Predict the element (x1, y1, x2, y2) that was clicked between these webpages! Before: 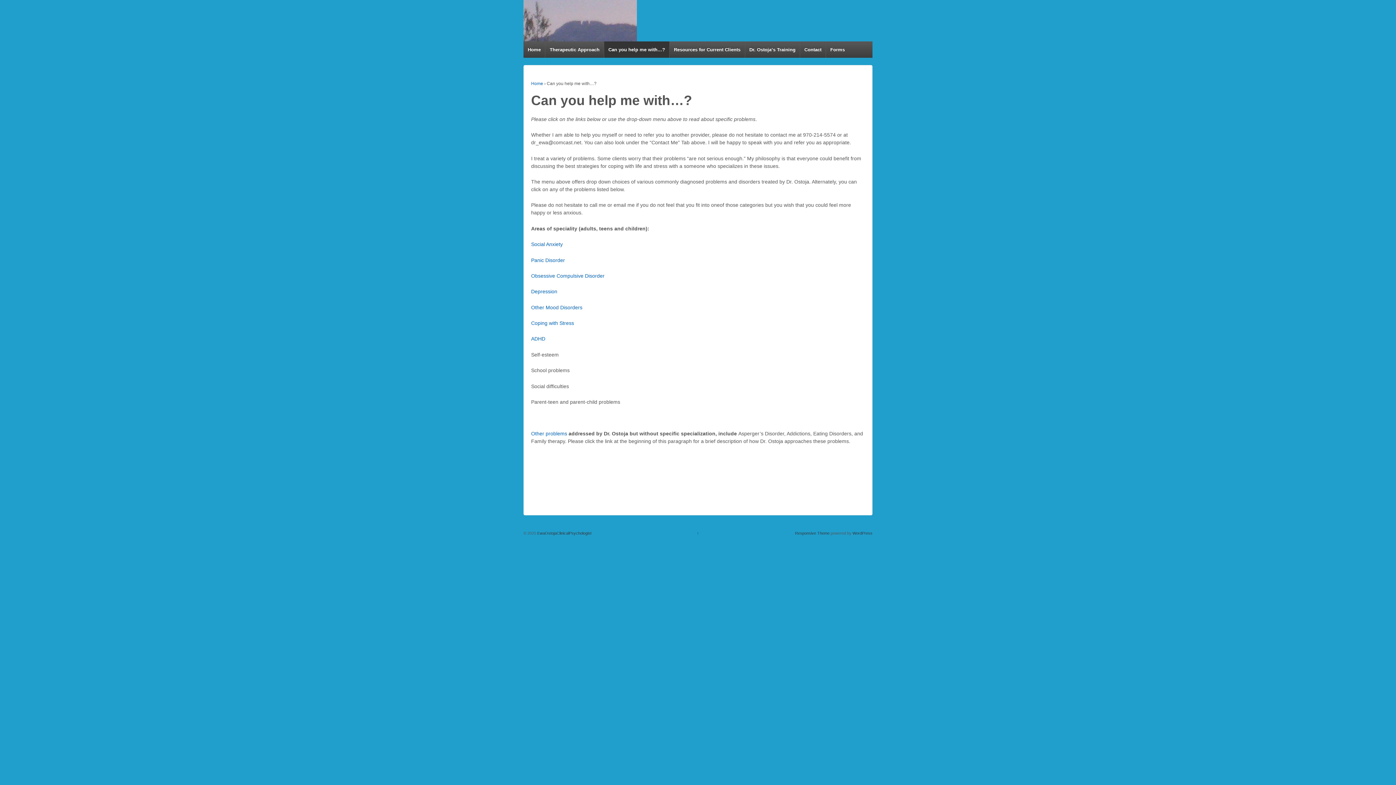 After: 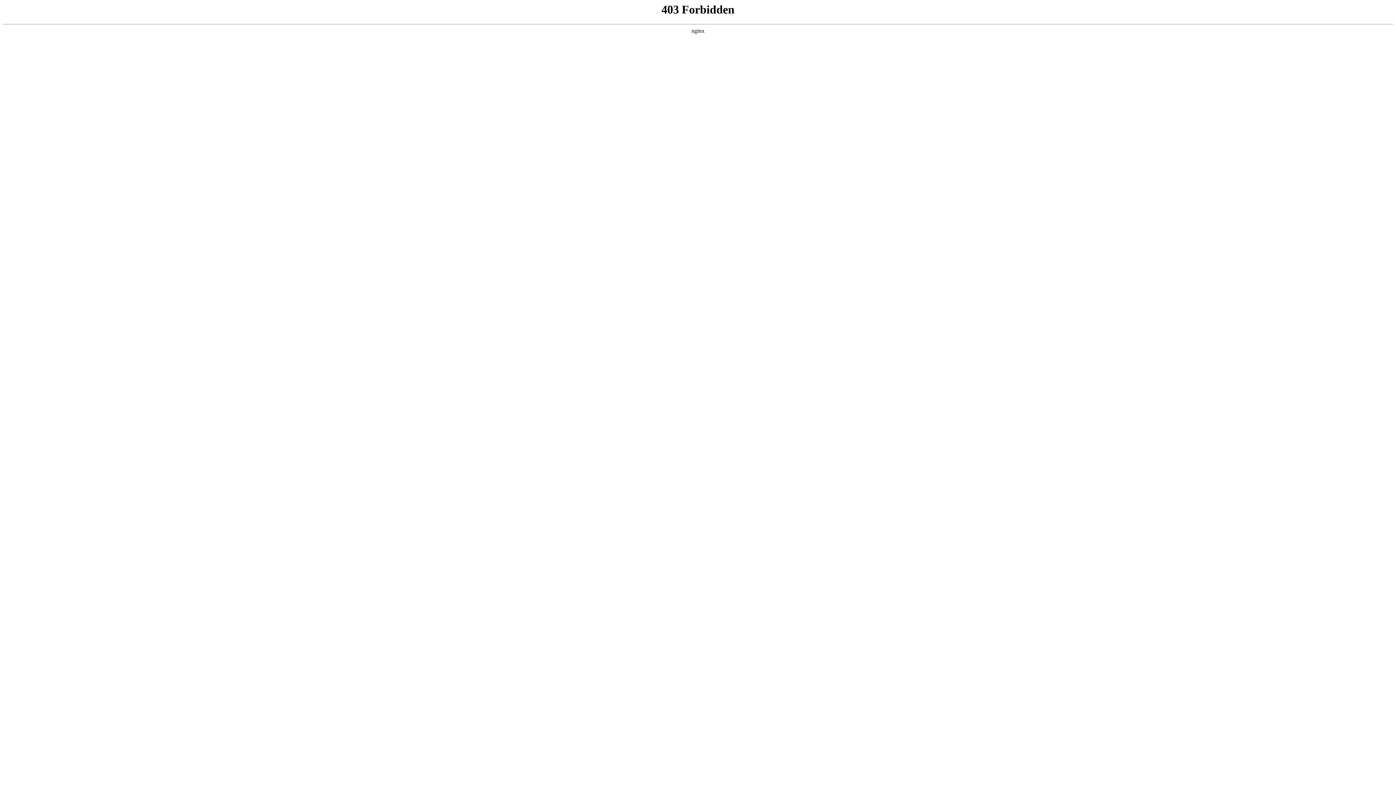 Action: label: WordPress bbox: (852, 531, 872, 535)